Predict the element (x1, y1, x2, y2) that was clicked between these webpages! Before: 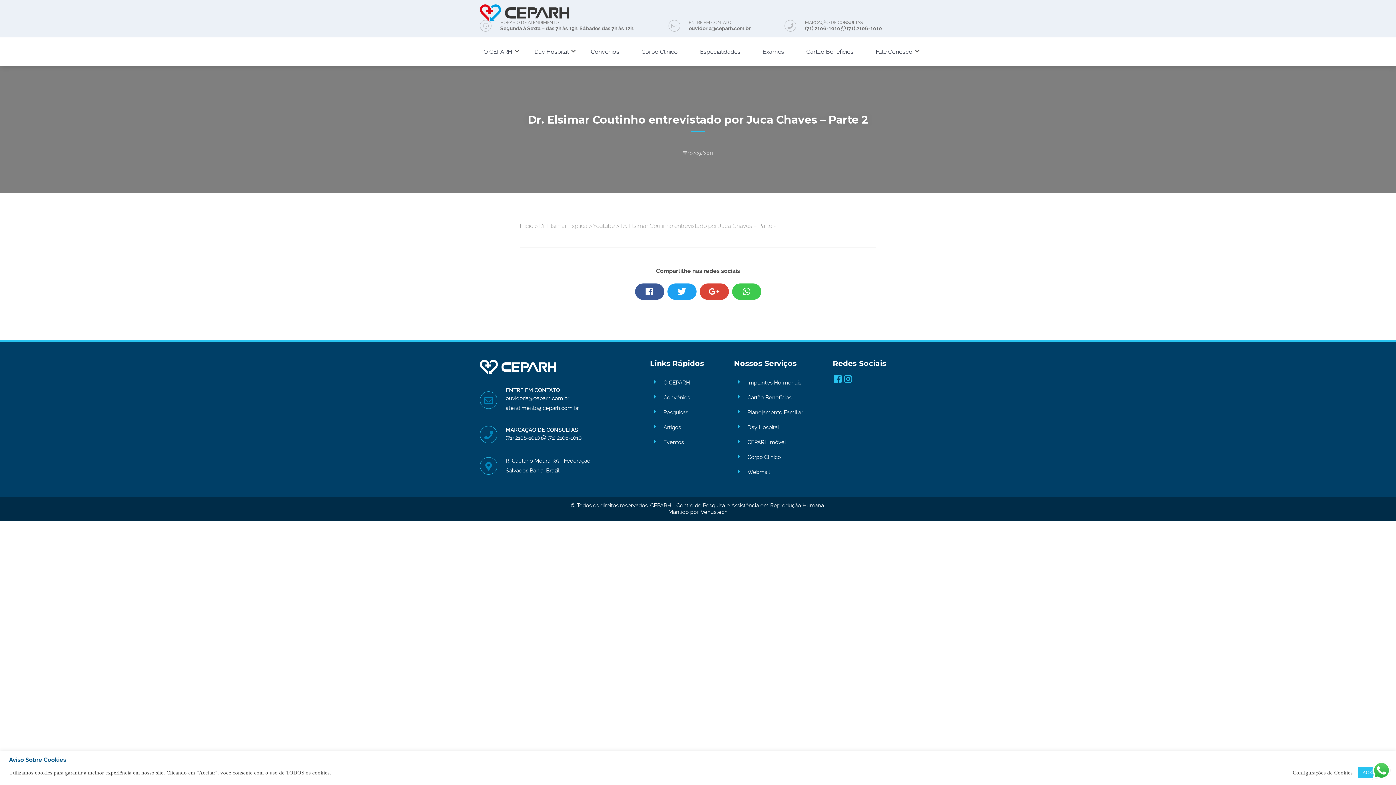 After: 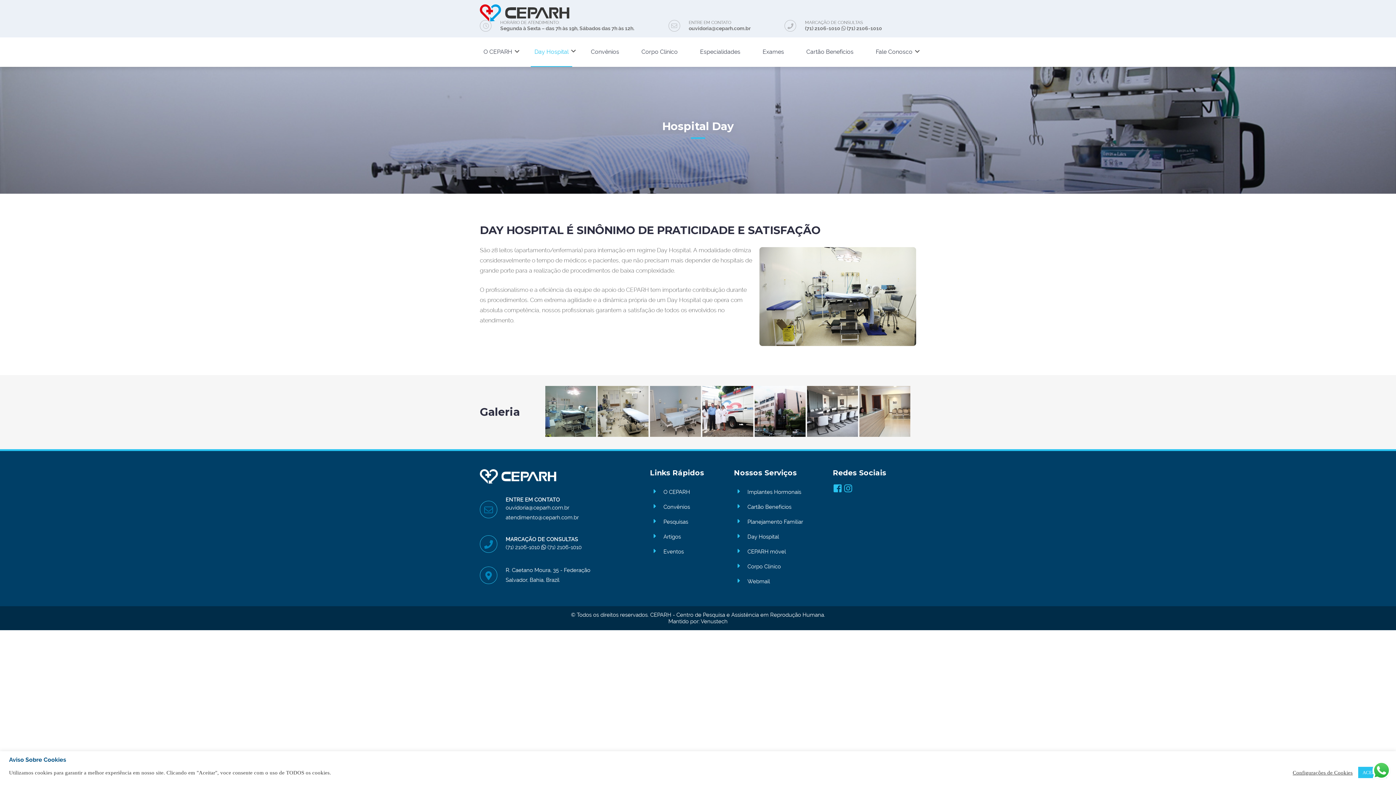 Action: label: Day Hospital bbox: (737, 419, 833, 434)